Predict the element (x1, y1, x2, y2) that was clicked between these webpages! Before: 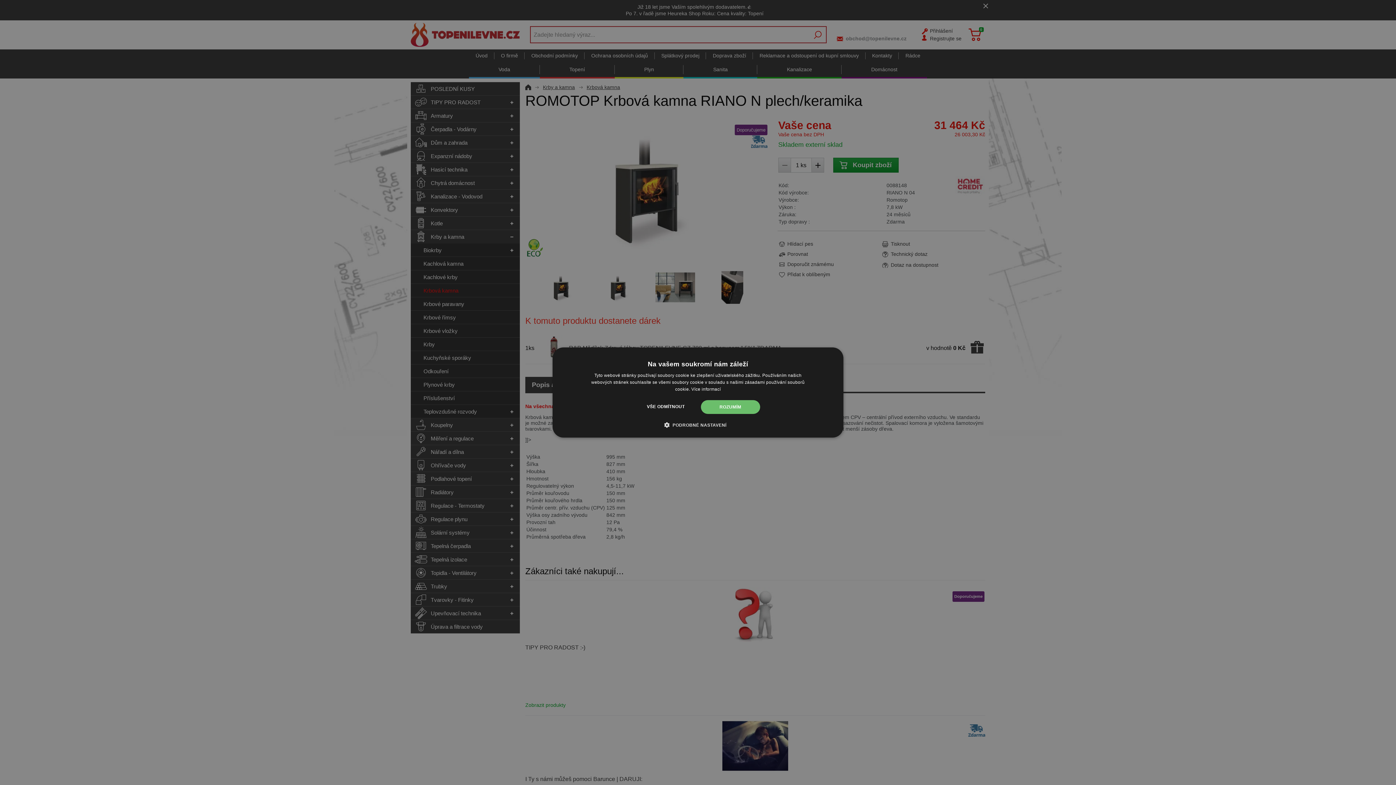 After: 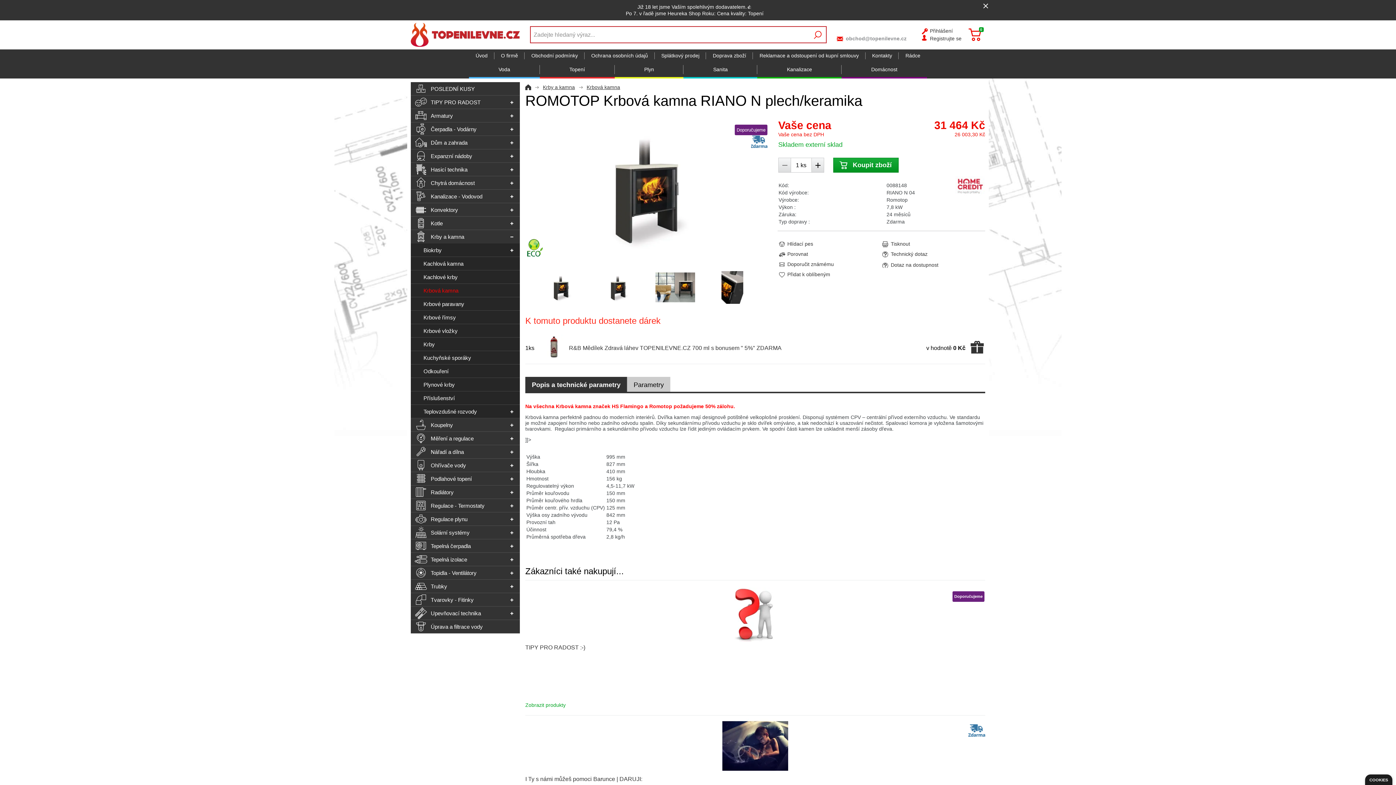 Action: bbox: (700, 400, 760, 414) label: ROZUMÍM